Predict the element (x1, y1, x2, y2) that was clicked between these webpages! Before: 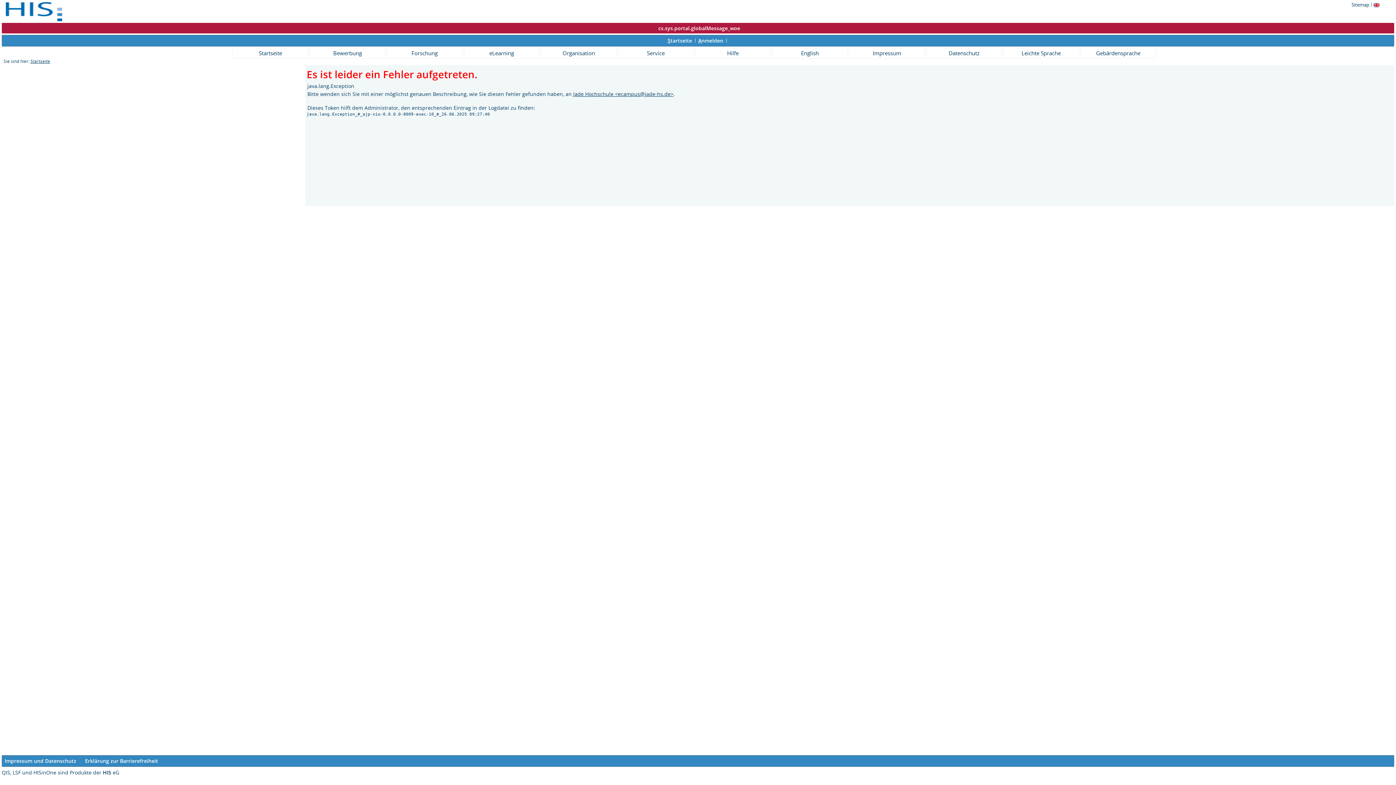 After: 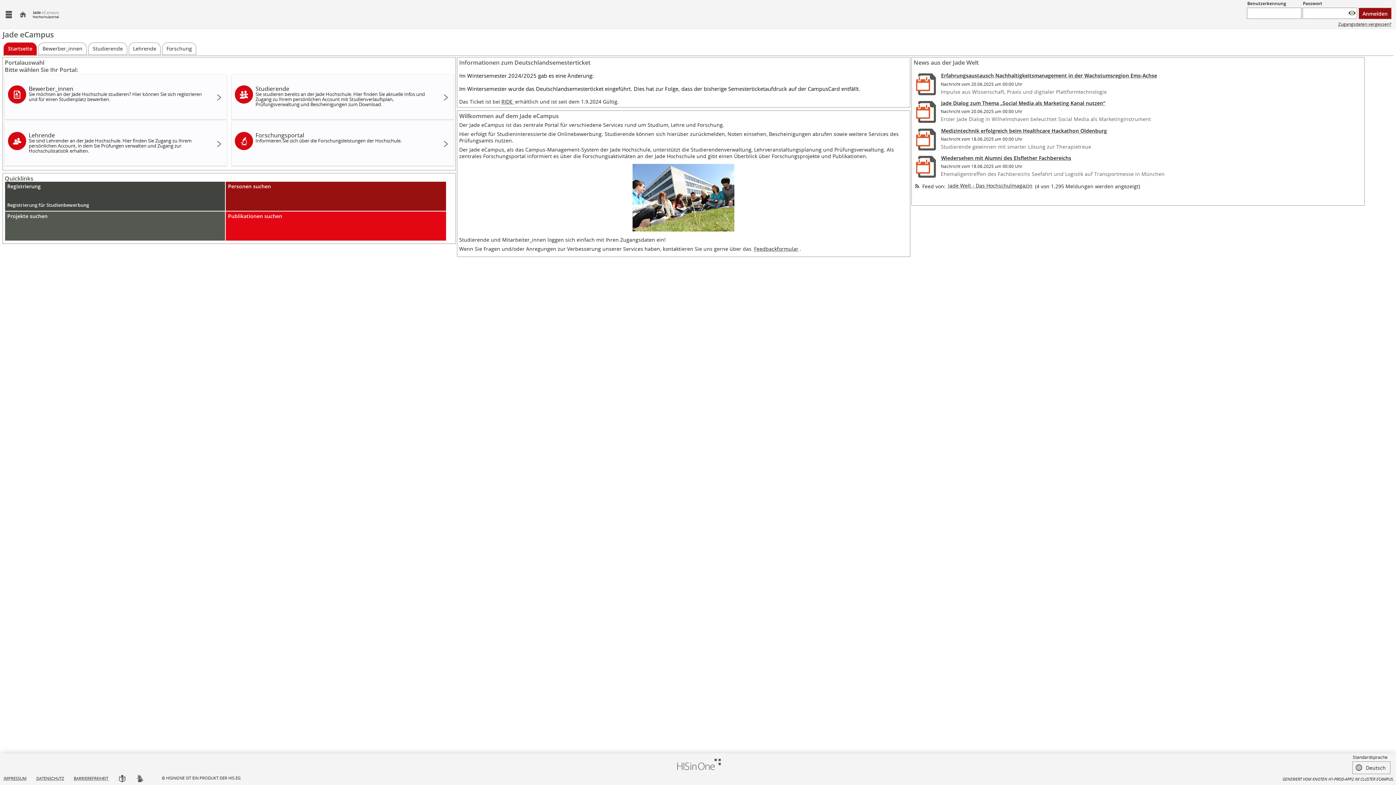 Action: bbox: (695, 47, 770, 58) label: Hilfe